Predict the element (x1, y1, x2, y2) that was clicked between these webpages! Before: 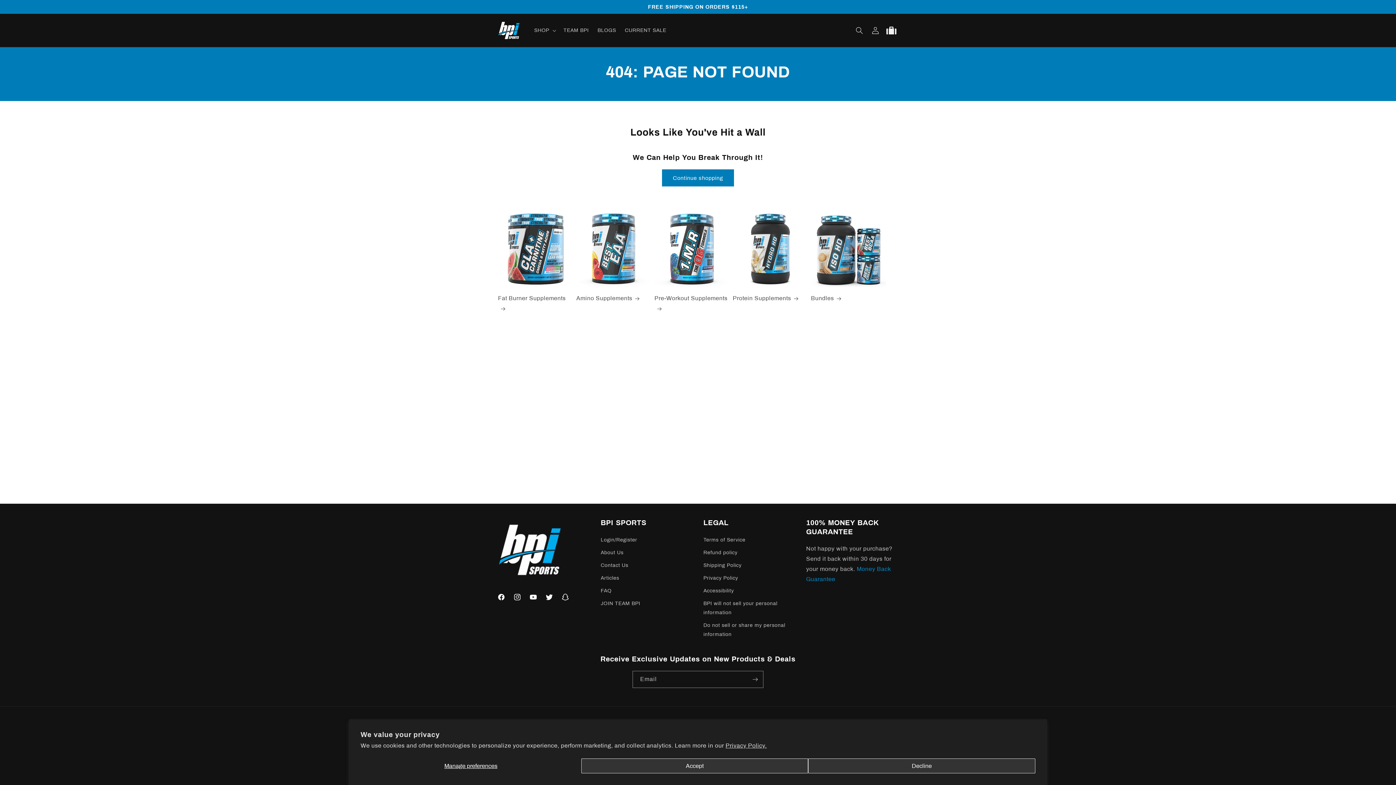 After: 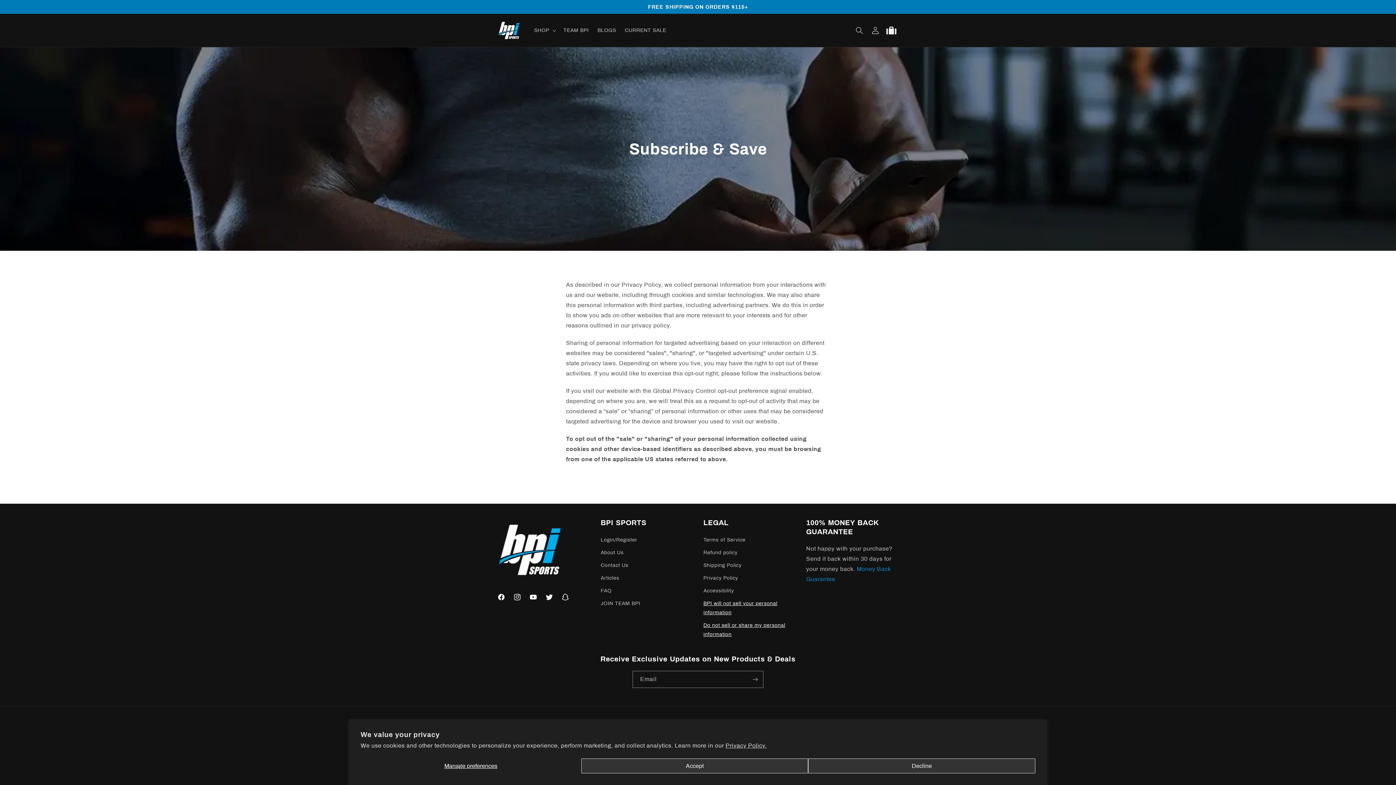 Action: bbox: (703, 597, 790, 619) label: BPI will not sell your personal information